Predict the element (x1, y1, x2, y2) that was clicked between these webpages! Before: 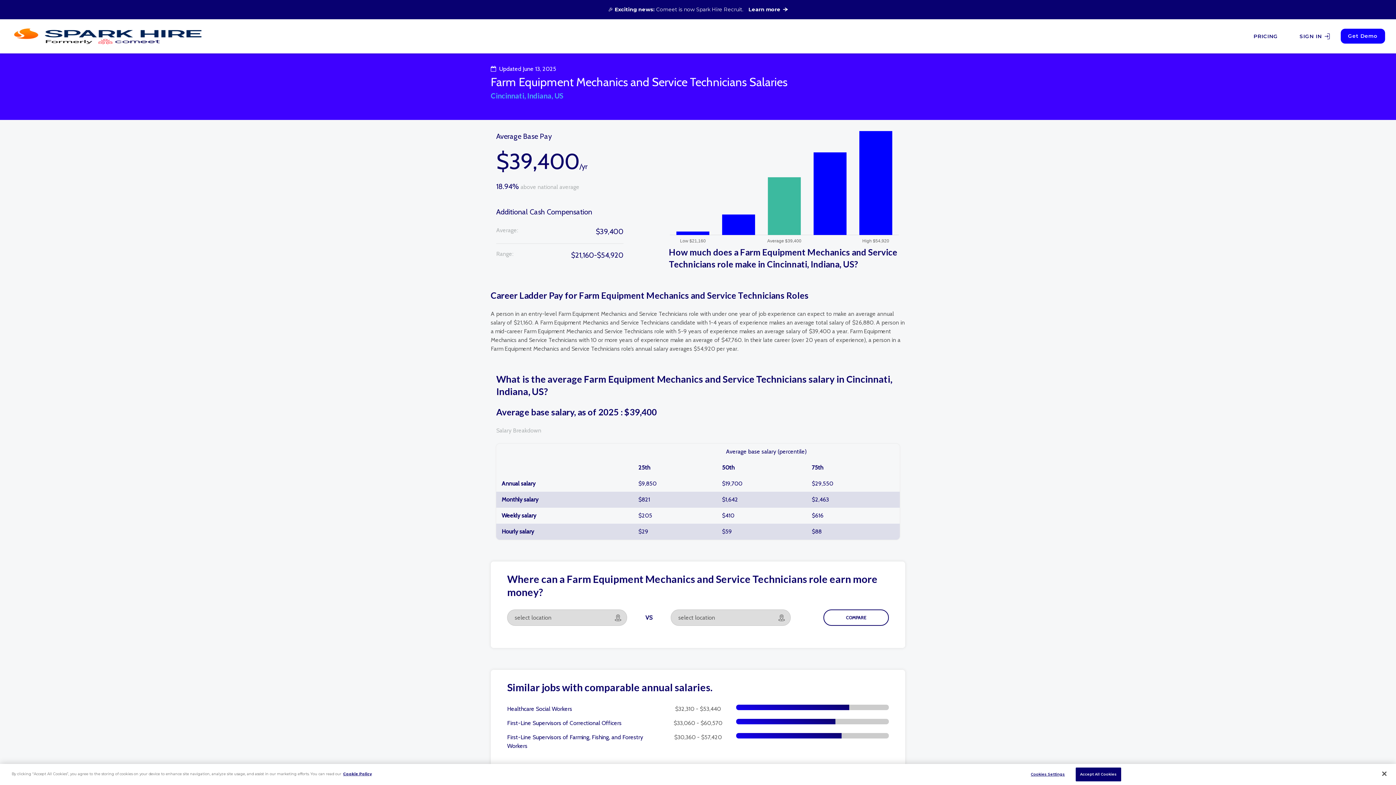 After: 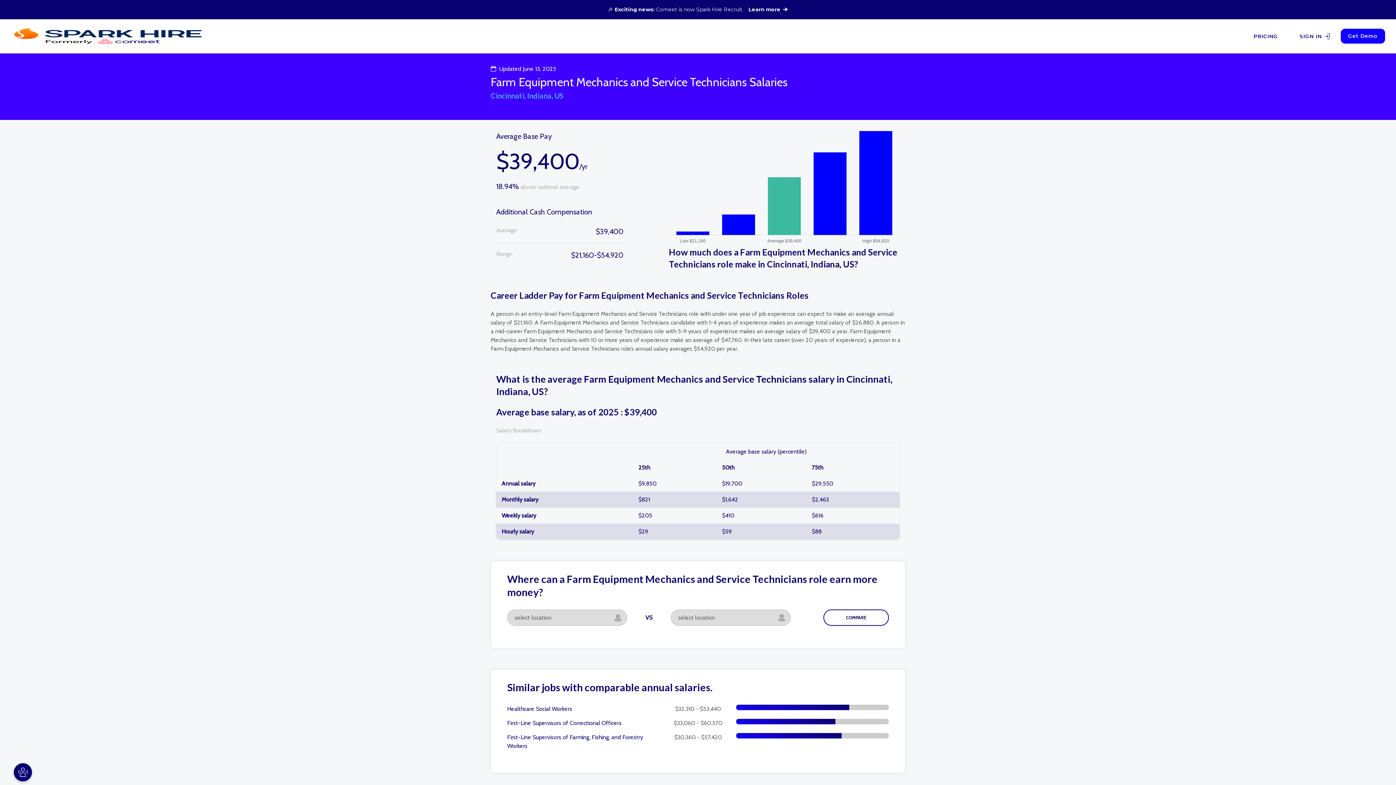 Action: bbox: (1075, 768, 1121, 781) label: Accept All Cookies